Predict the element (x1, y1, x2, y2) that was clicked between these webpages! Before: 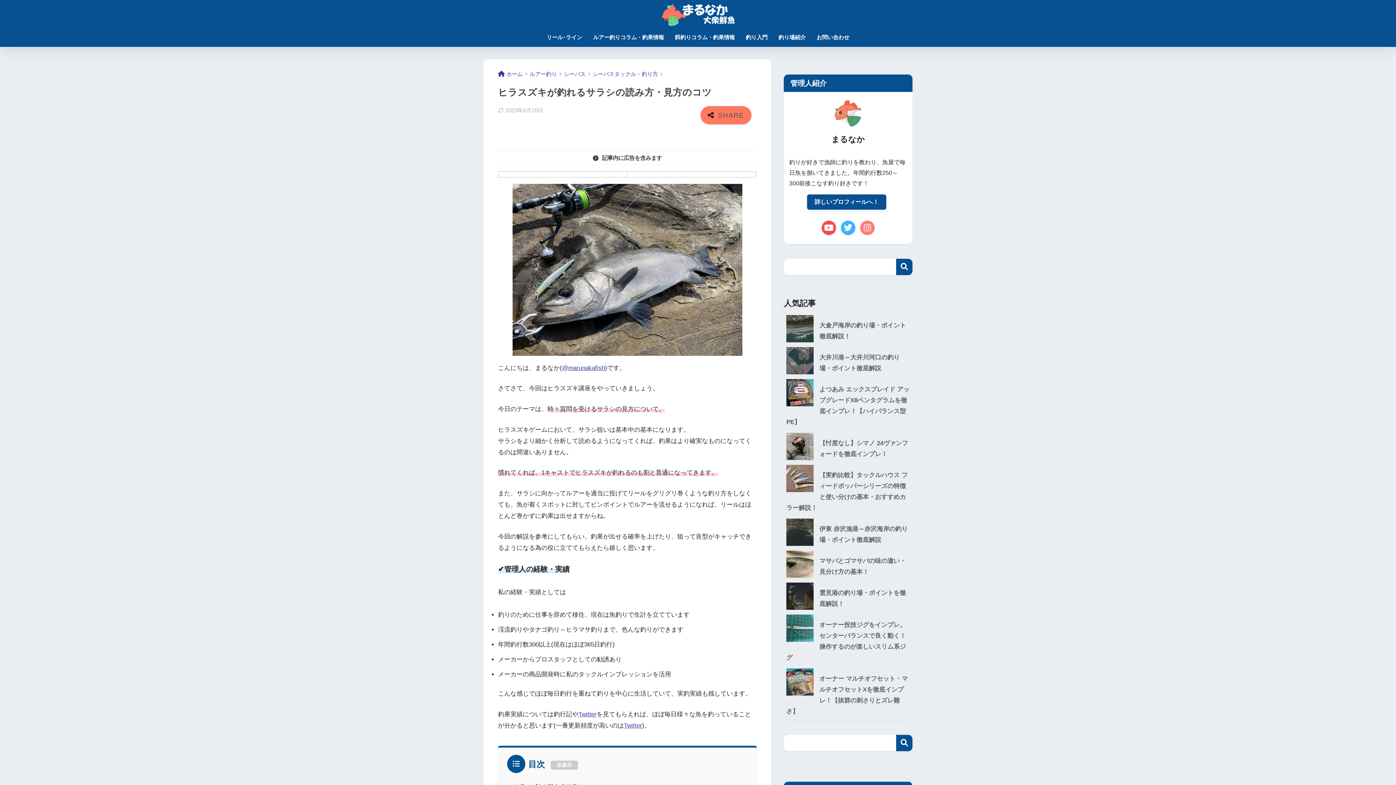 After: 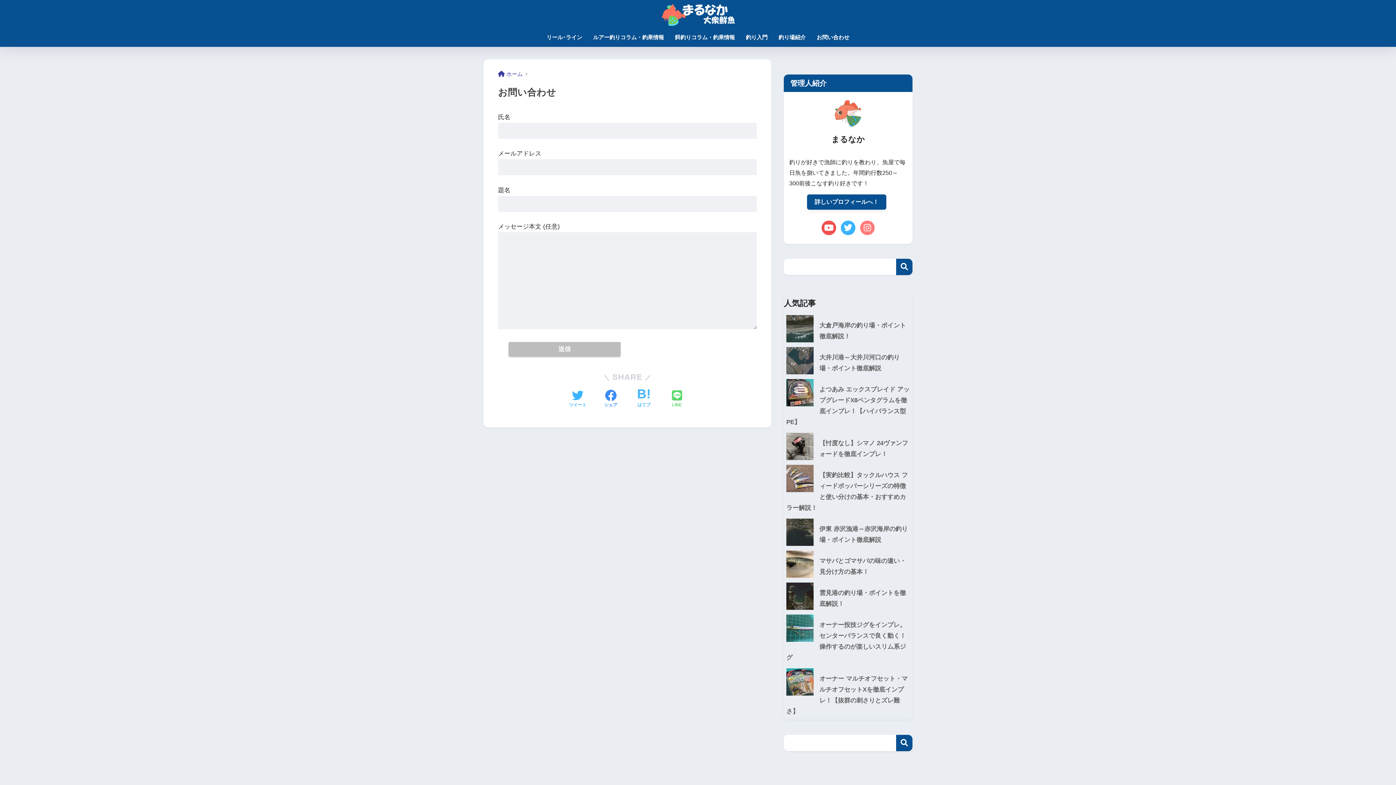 Action: bbox: (811, 29, 855, 46) label: お問い合わせ